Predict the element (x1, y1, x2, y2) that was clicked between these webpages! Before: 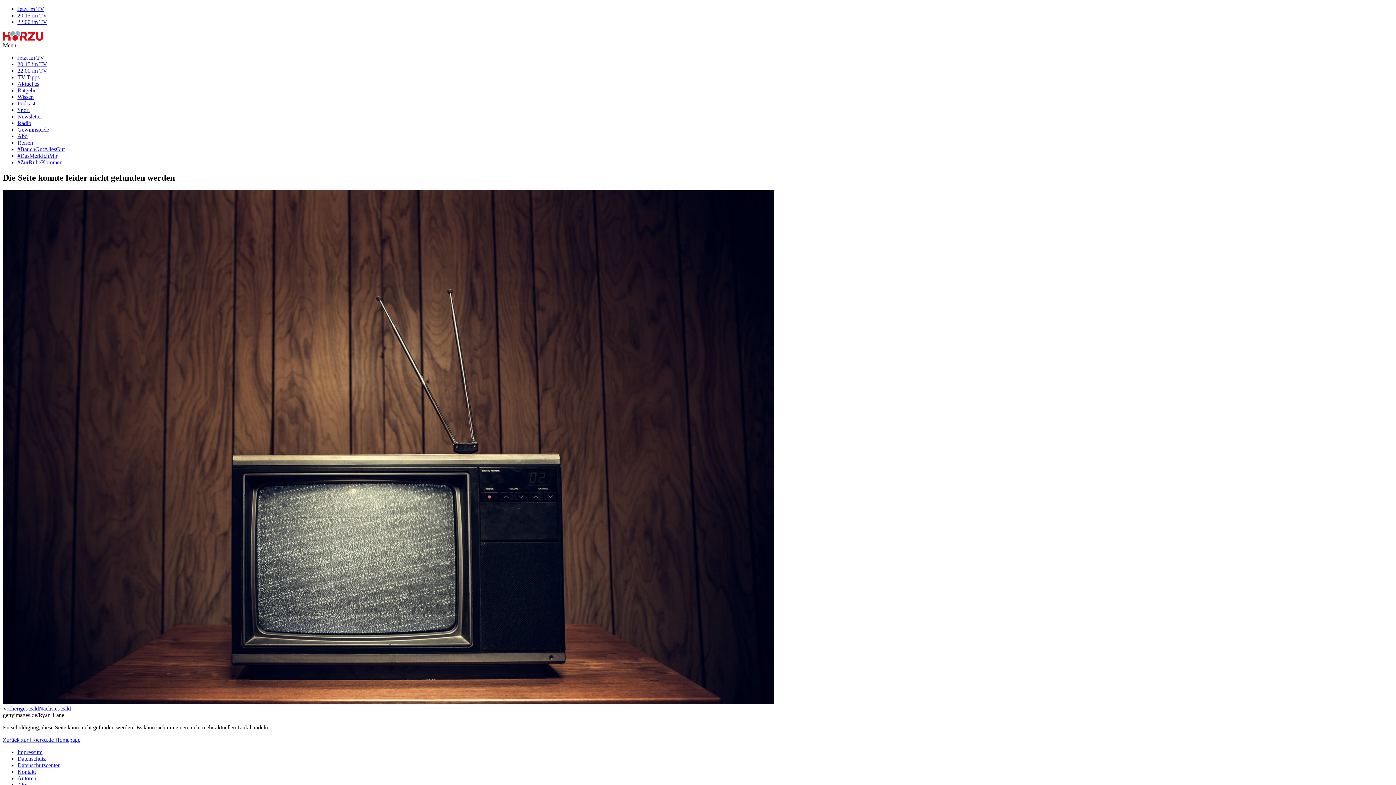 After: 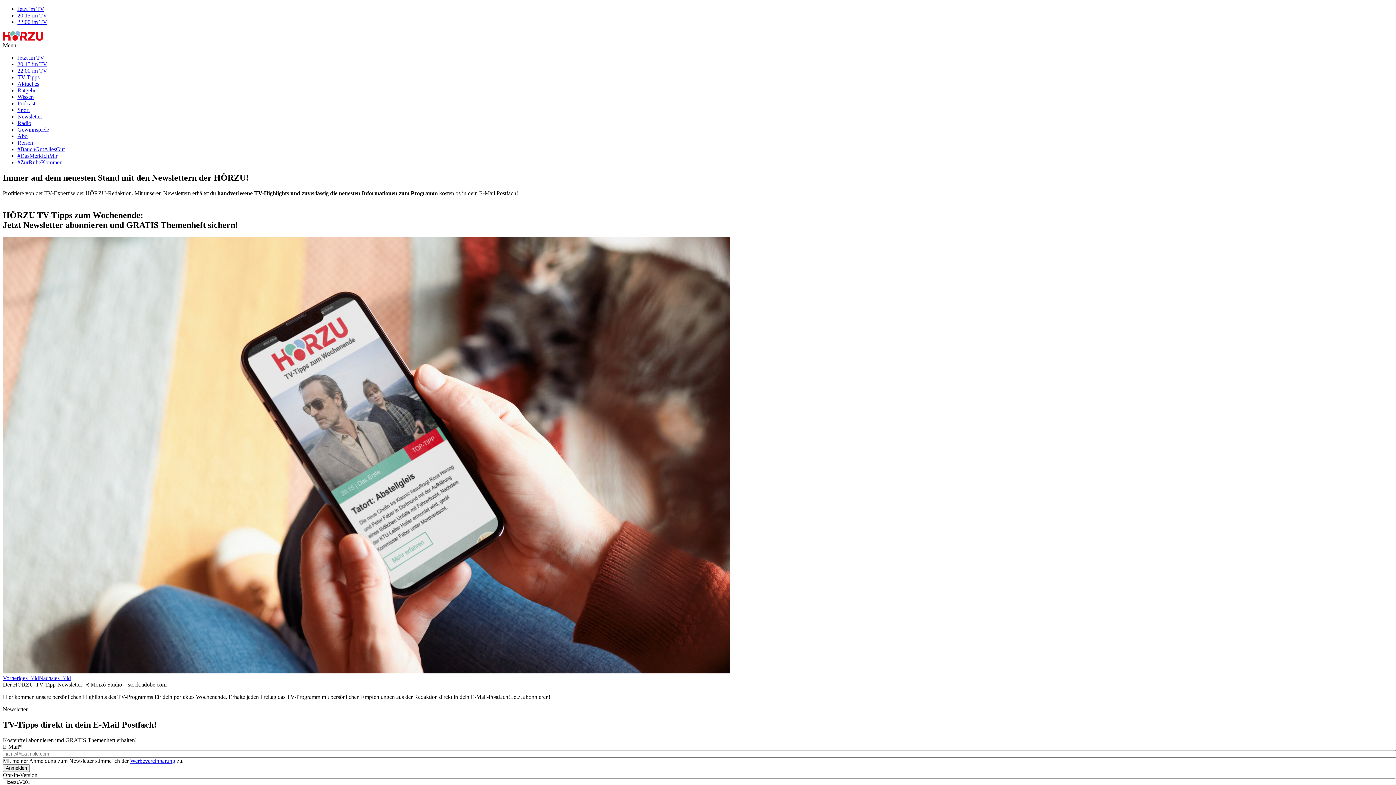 Action: label: Newsletter bbox: (17, 113, 42, 119)